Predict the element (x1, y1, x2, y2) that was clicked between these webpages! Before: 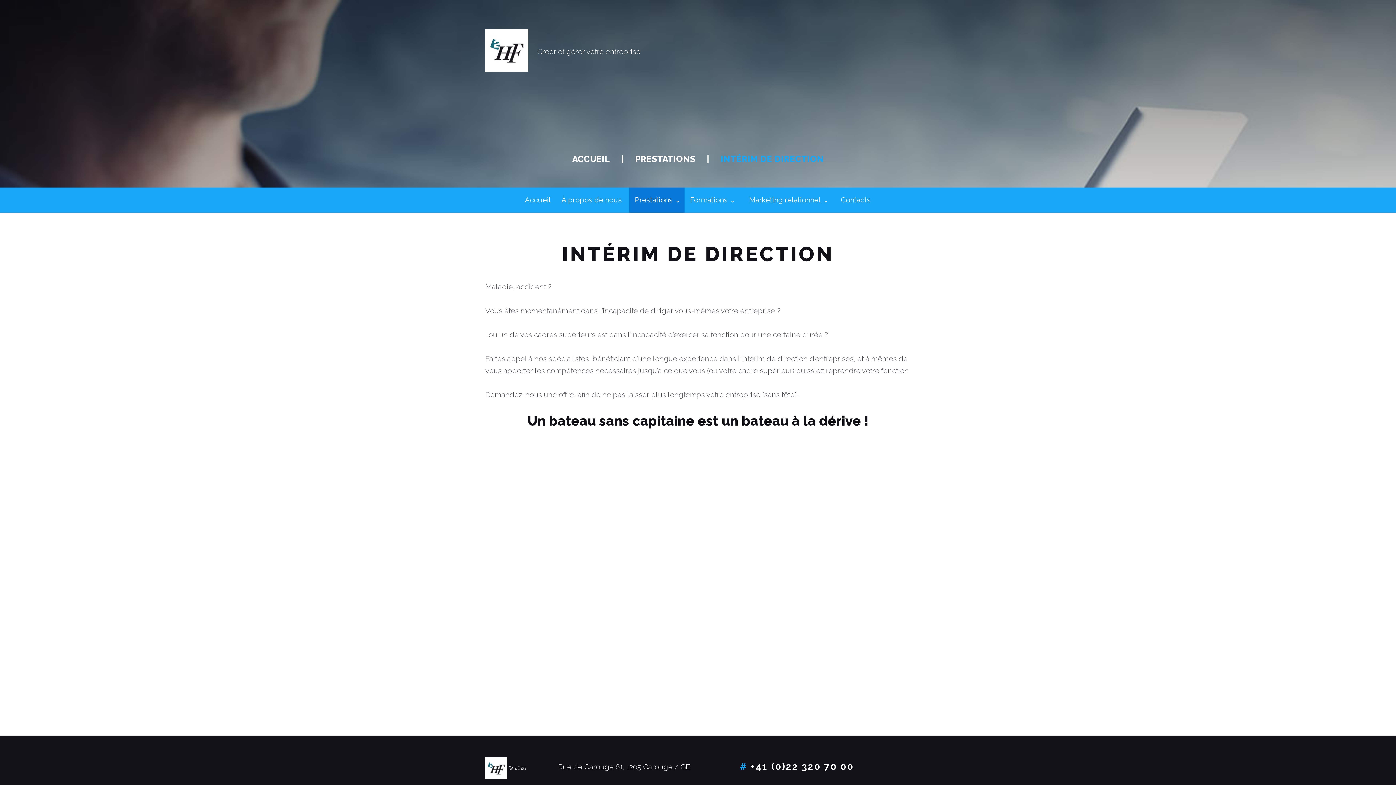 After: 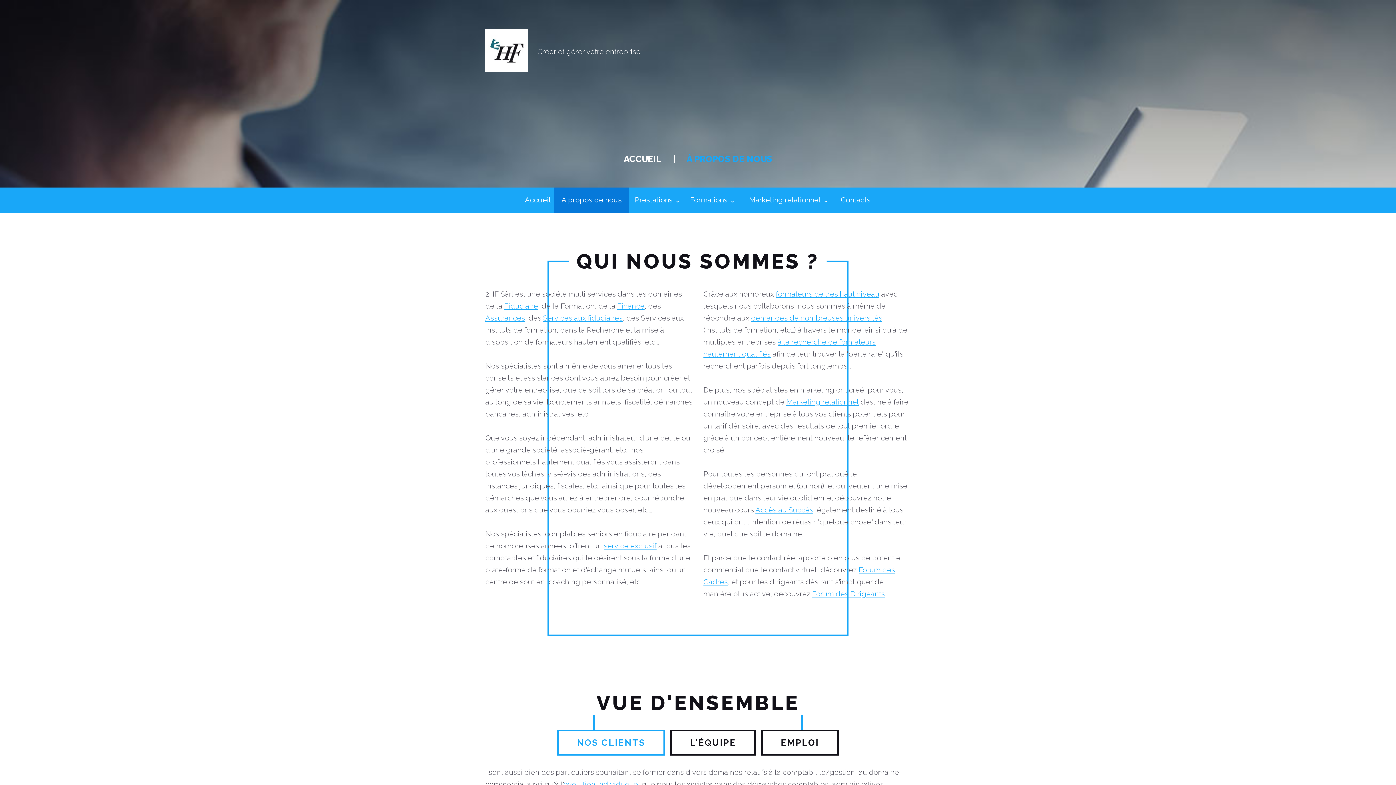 Action: label: À propos de nous bbox: (554, 187, 629, 212)